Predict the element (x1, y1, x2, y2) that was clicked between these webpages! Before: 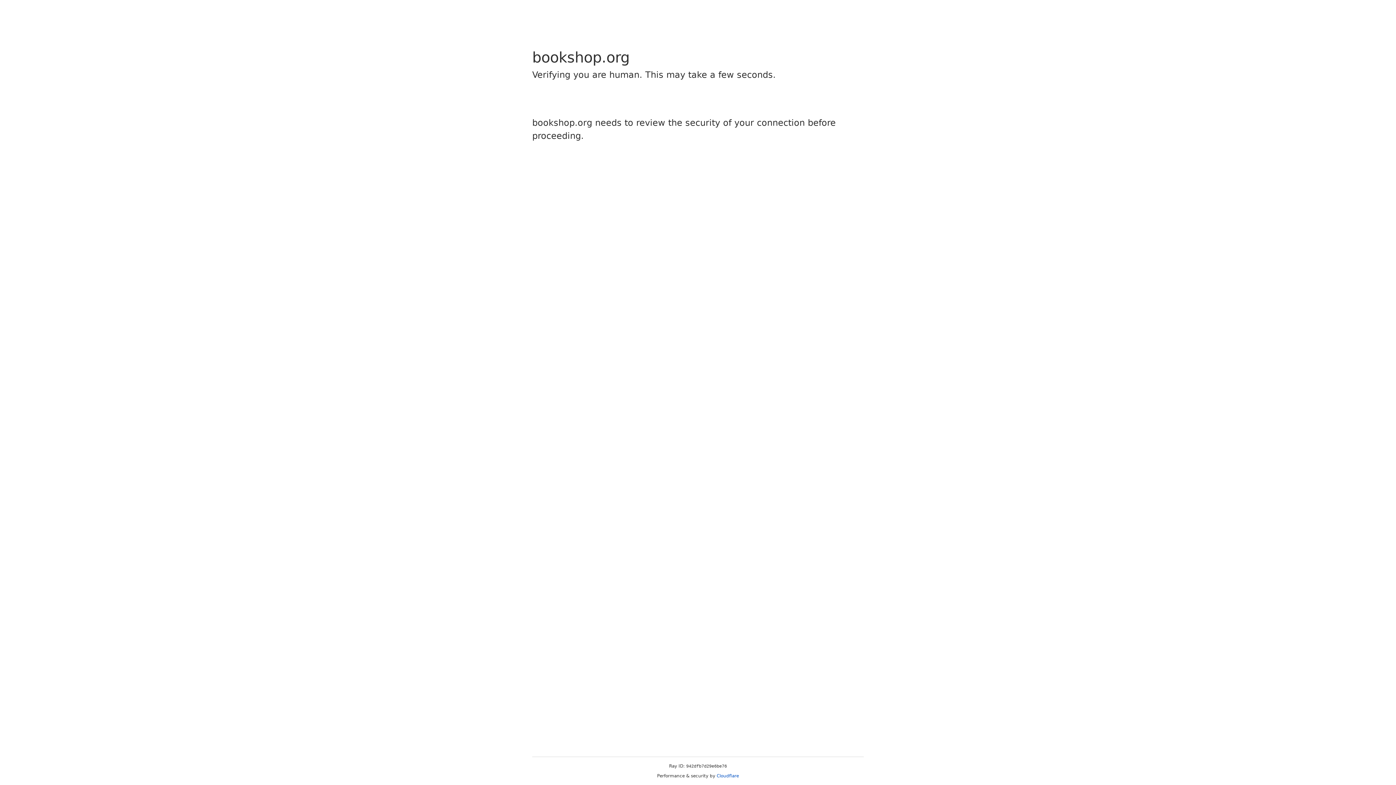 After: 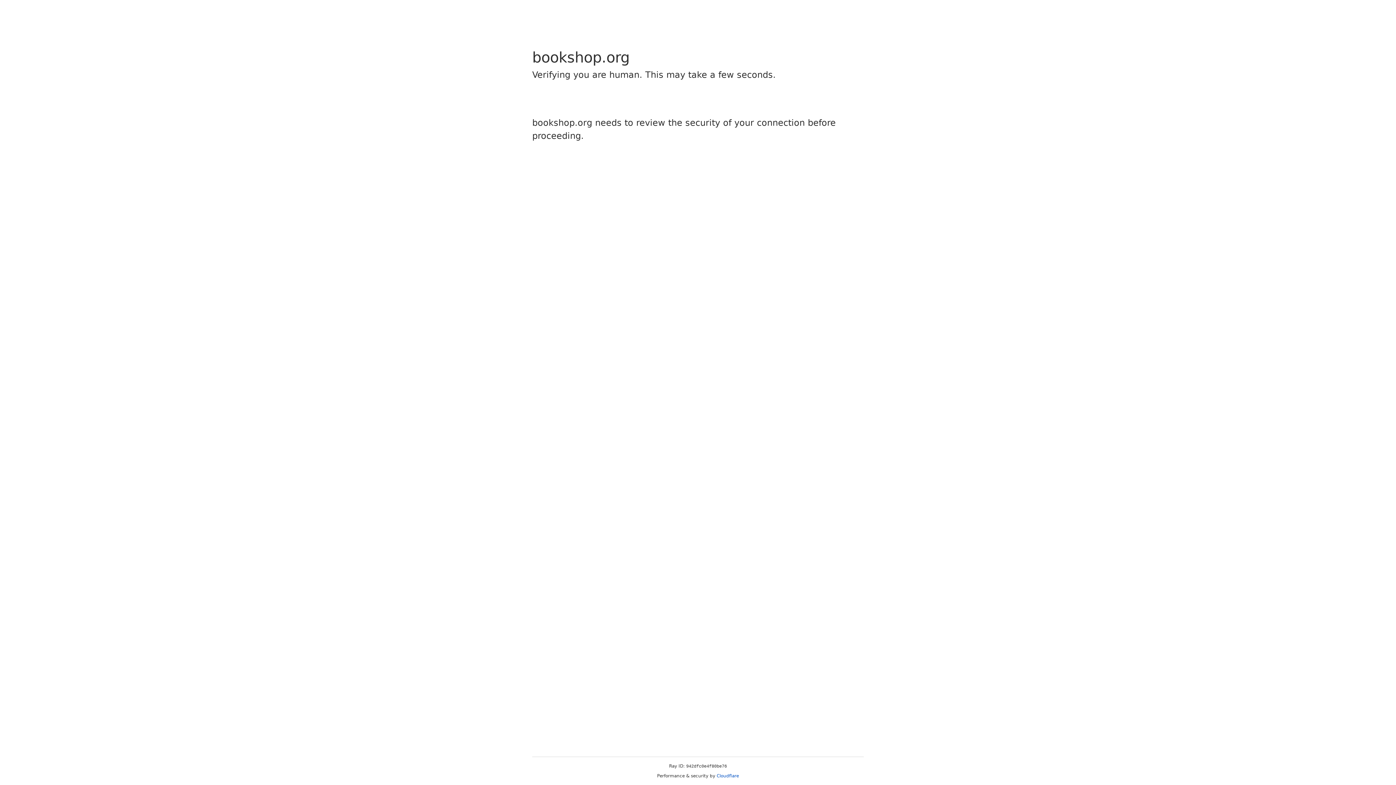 Action: label: Cloudflare bbox: (716, 773, 739, 778)